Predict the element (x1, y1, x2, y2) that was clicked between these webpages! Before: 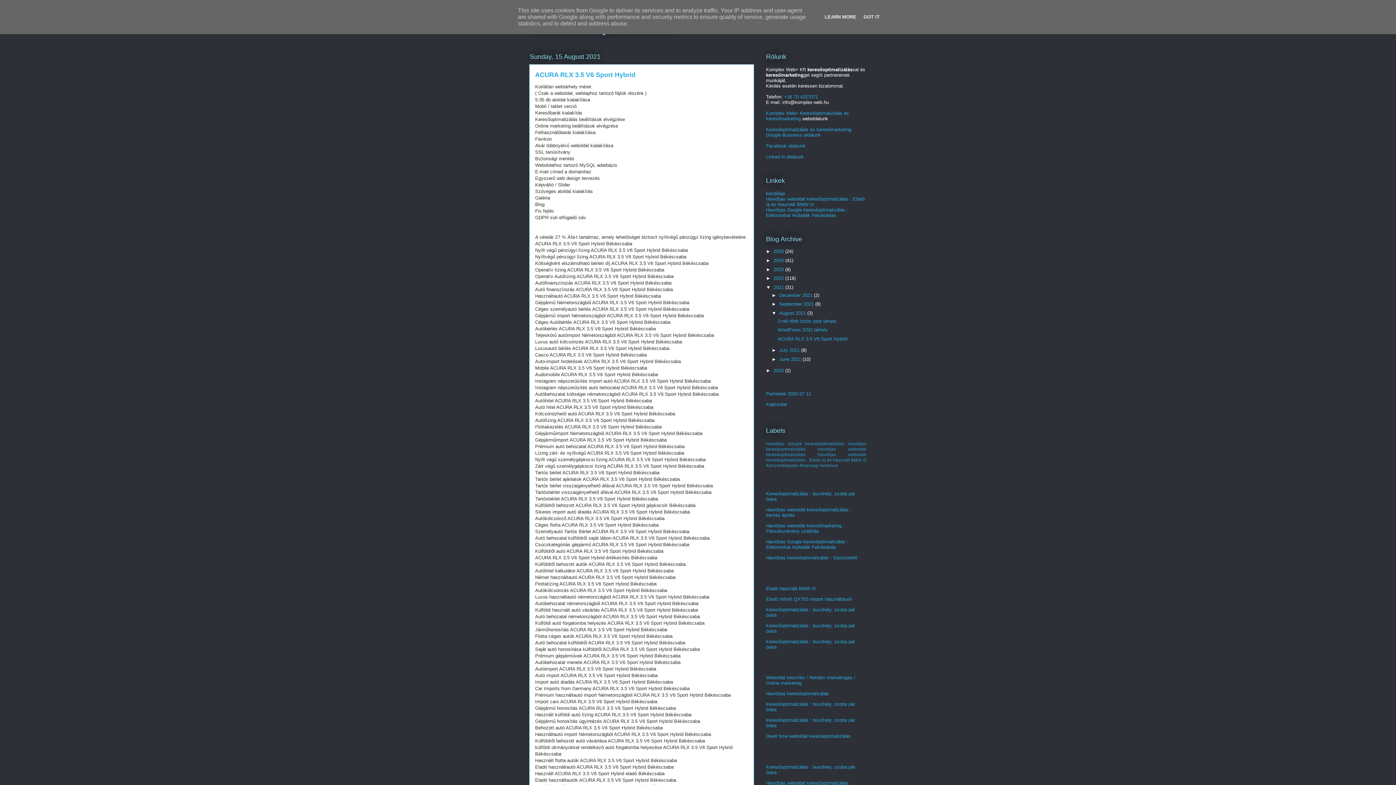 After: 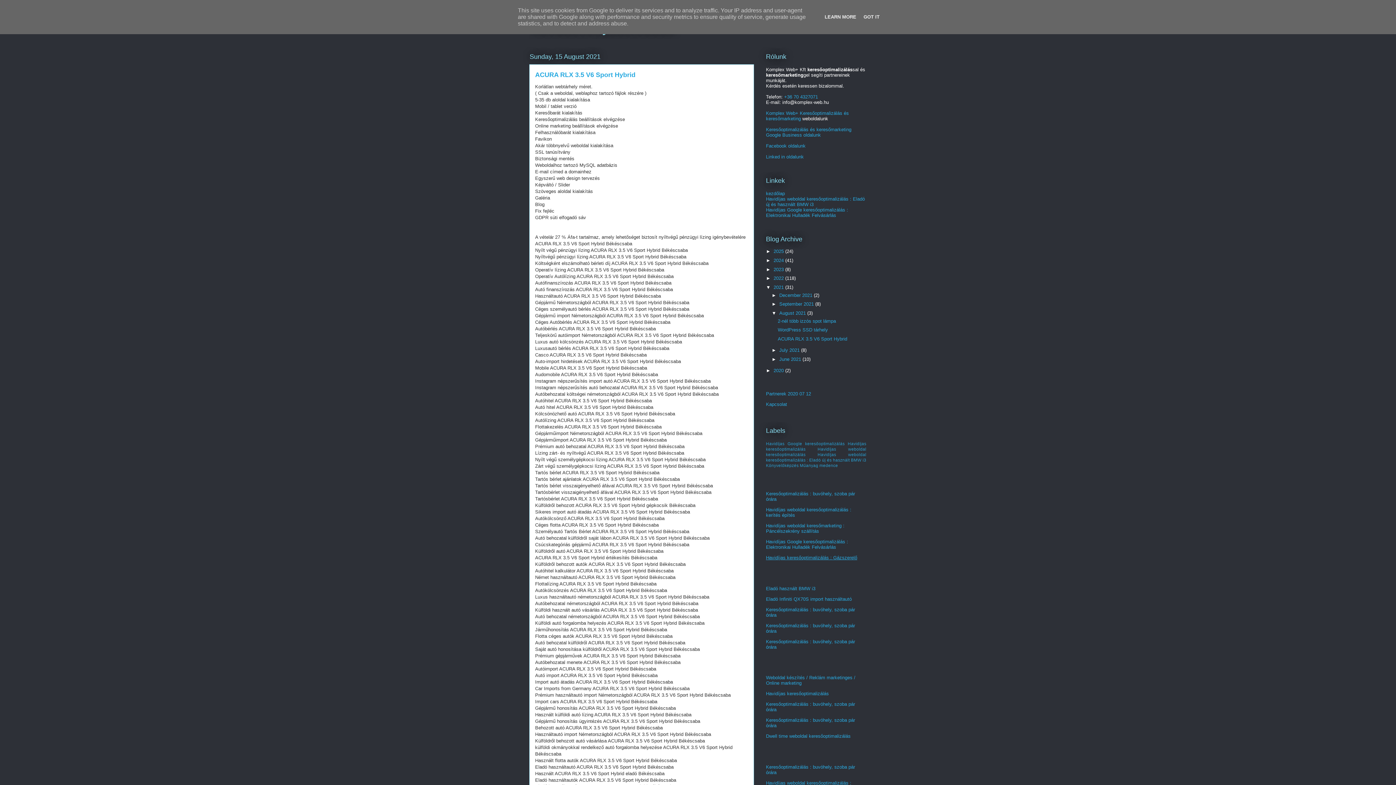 Action: bbox: (766, 555, 857, 560) label: Havidíjas keresőoptimalizálás : Gázszerelő